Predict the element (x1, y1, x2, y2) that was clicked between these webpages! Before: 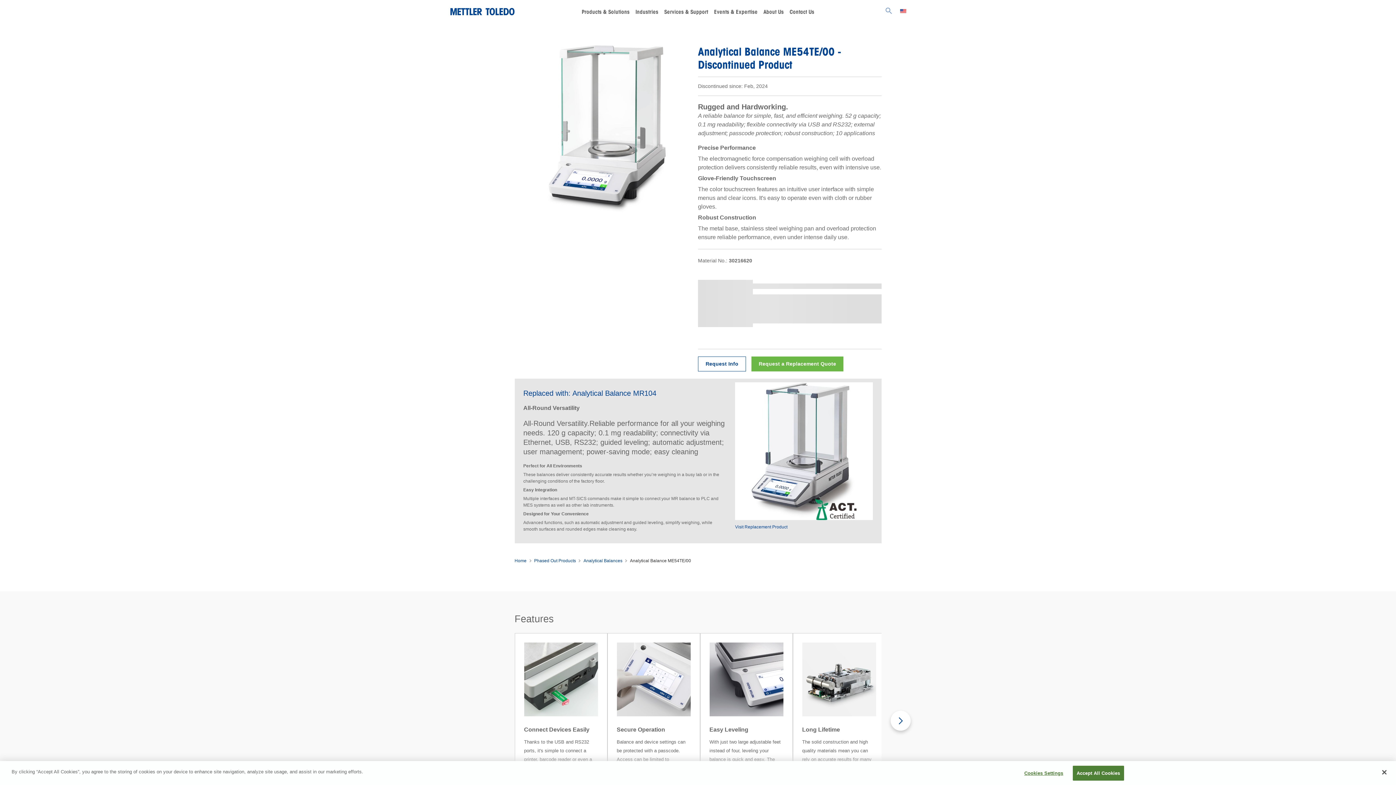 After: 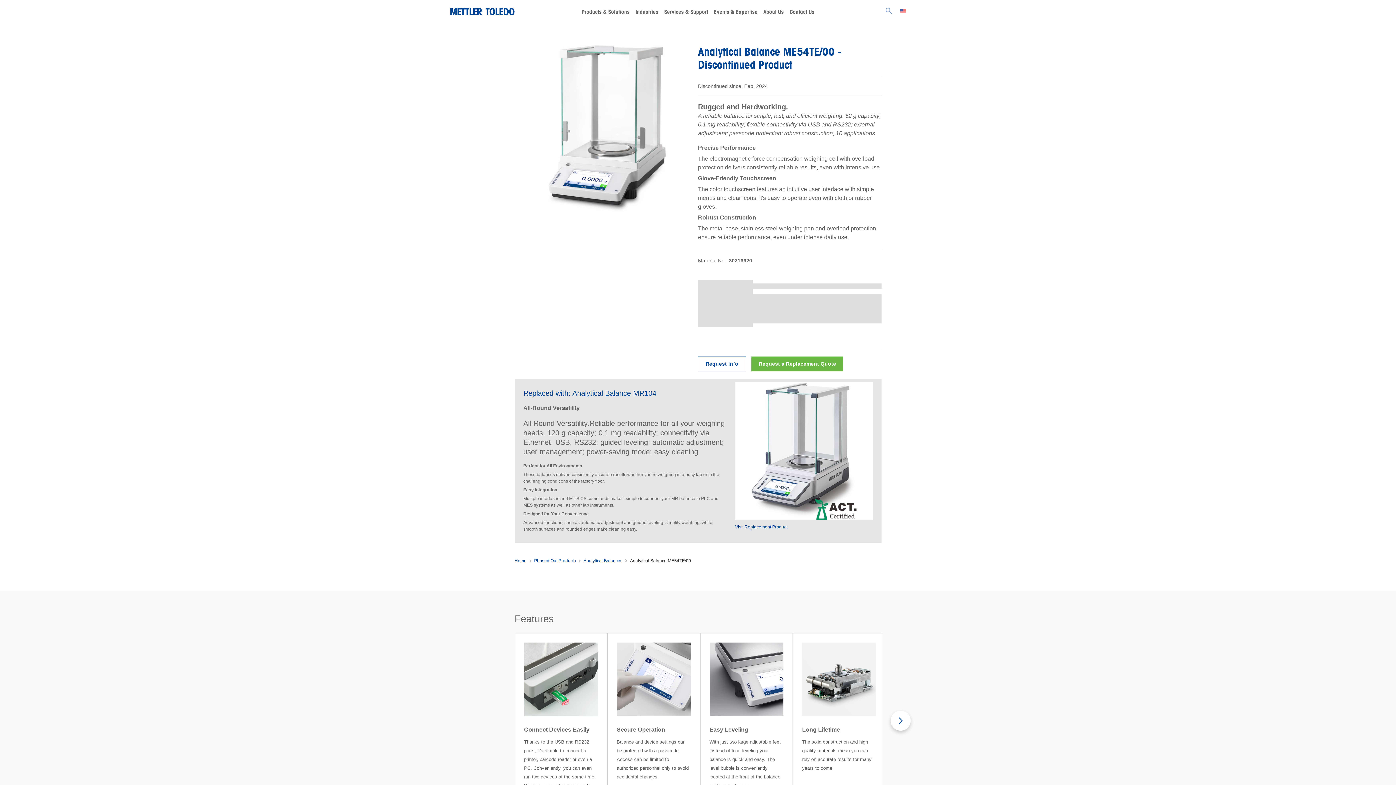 Action: bbox: (1376, 764, 1392, 780) label: Close